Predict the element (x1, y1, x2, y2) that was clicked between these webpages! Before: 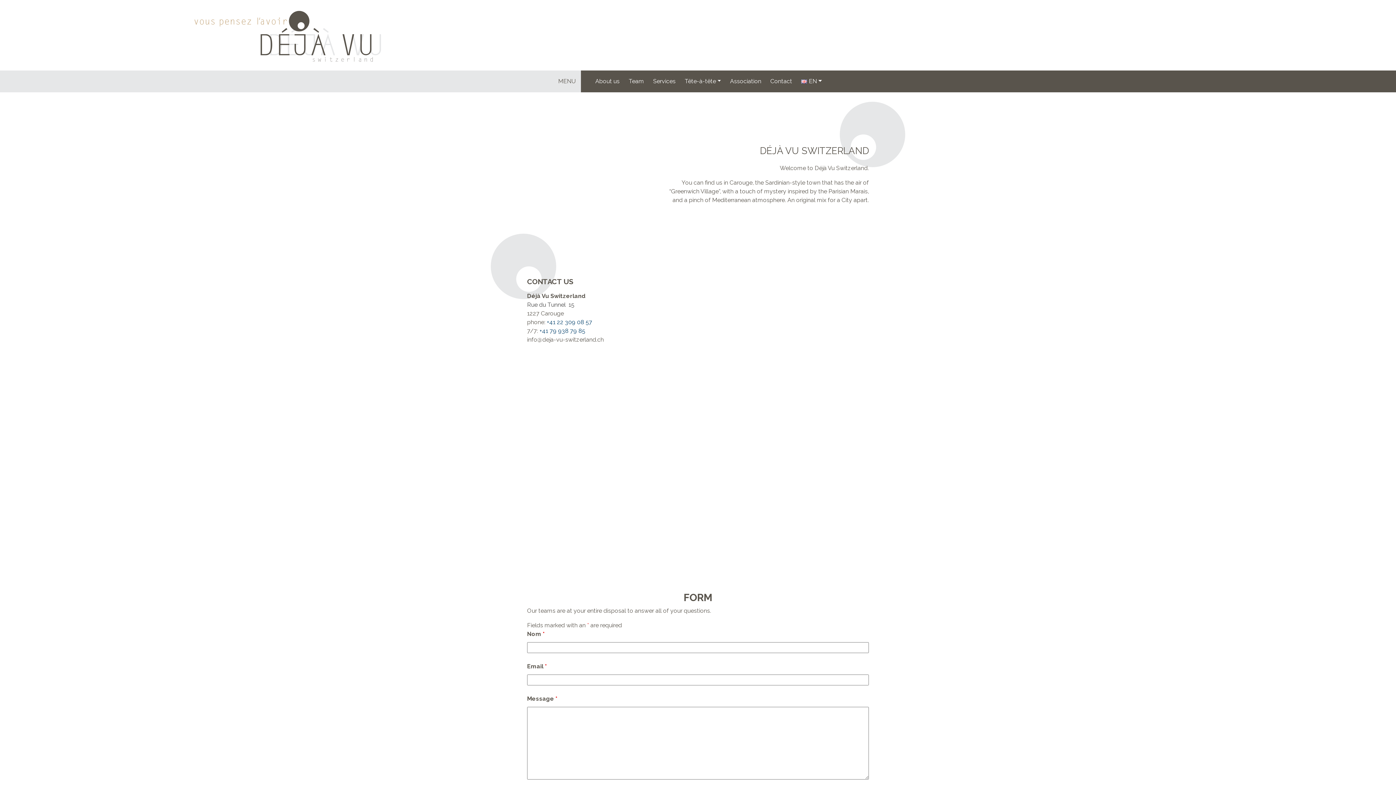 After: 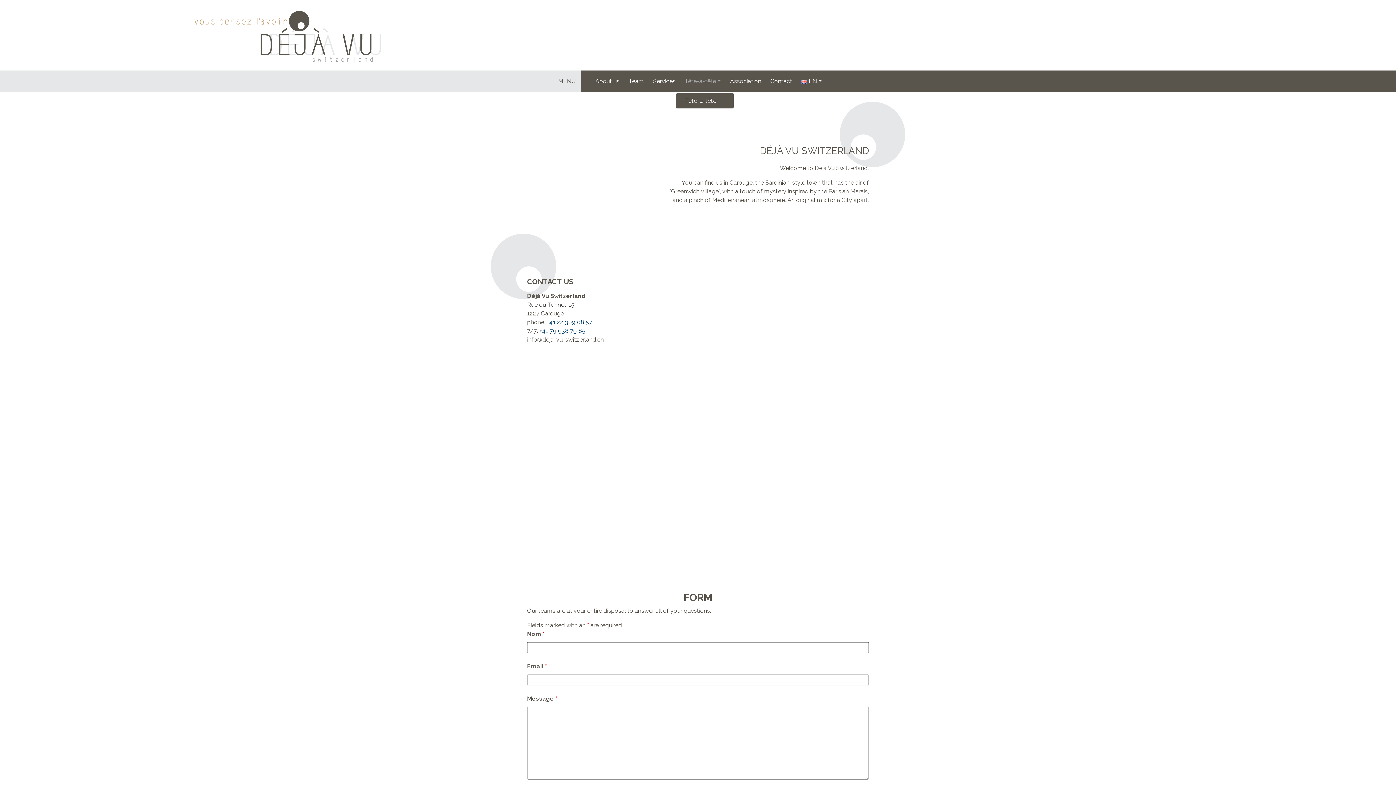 Action: label: Tête-à-tête bbox: (684, 70, 721, 92)